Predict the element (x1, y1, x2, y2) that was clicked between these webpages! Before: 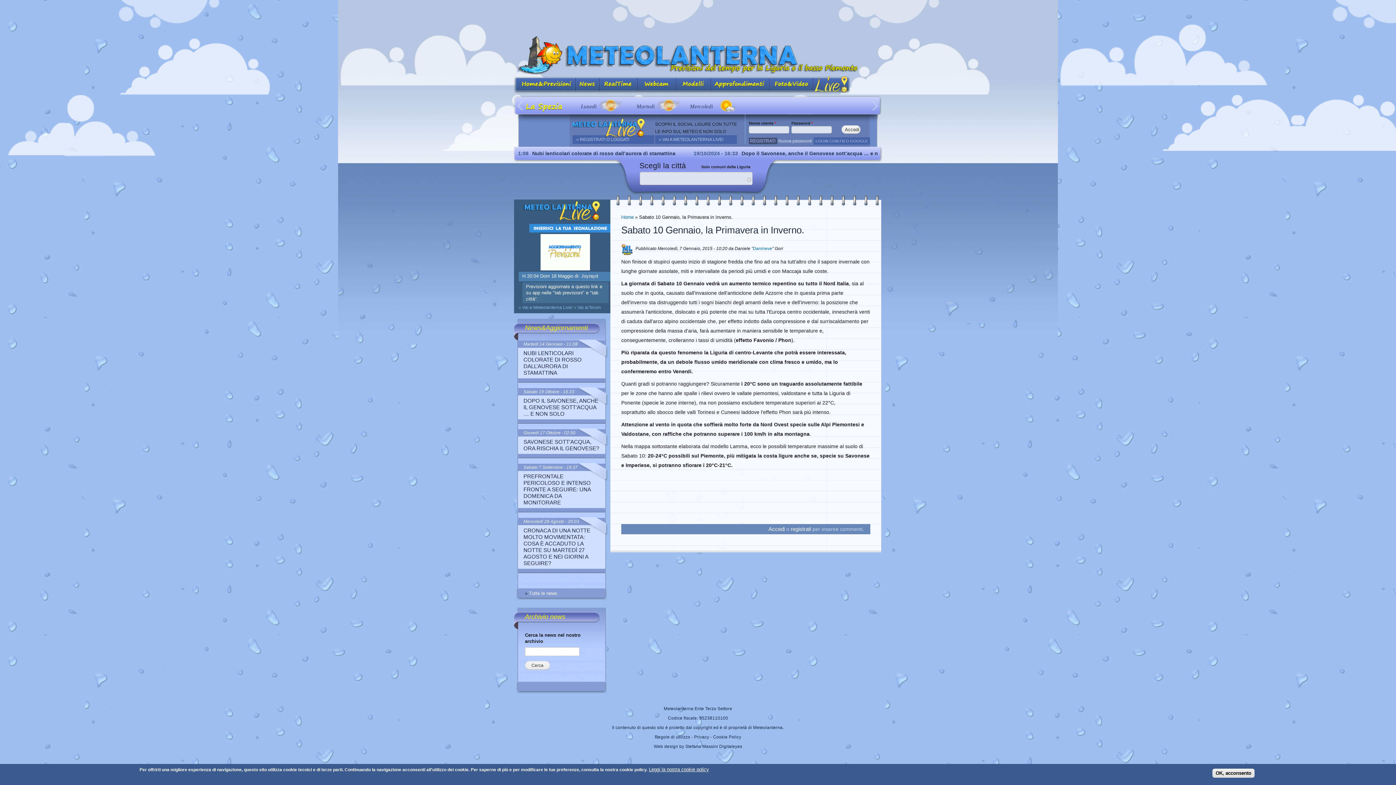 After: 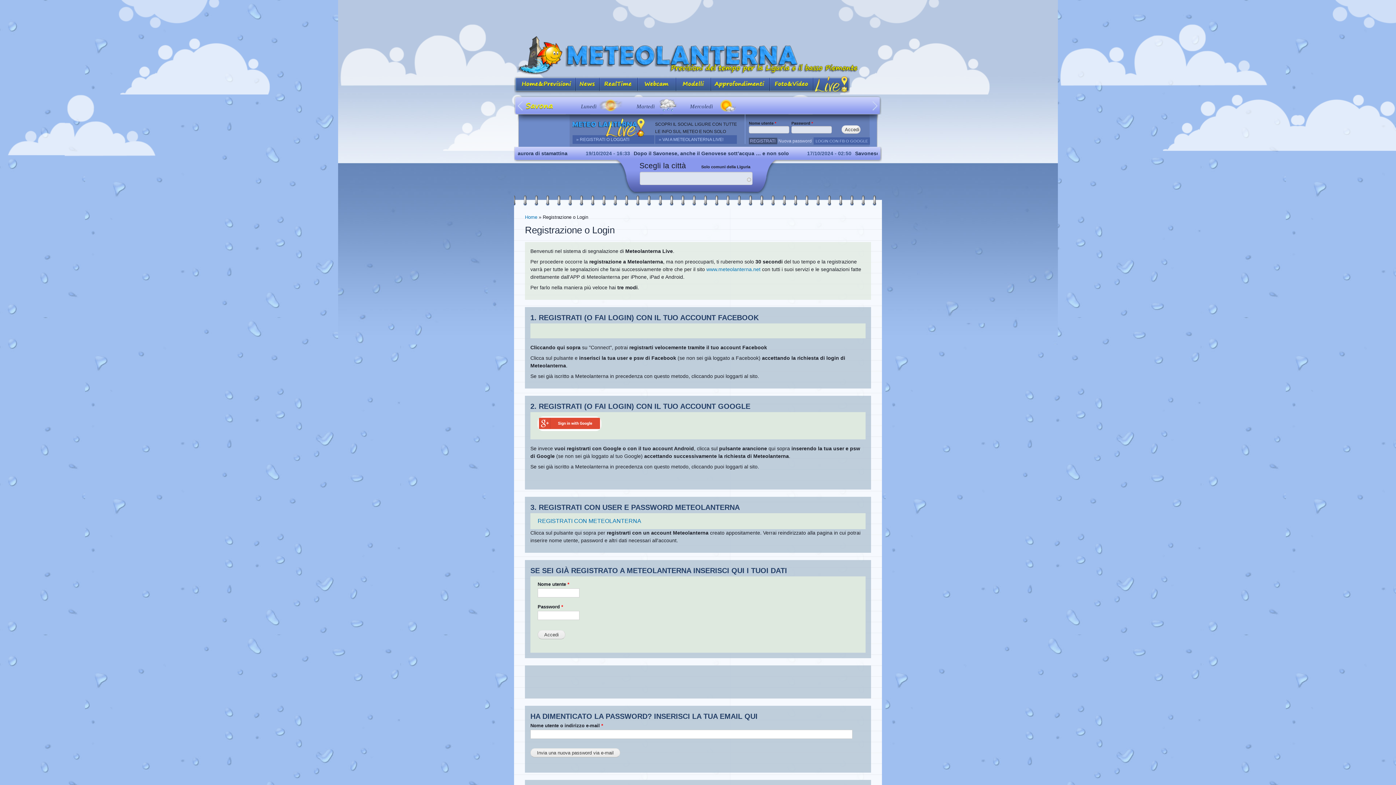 Action: label: LOGIN CON FB O GOOGLE bbox: (813, 137, 870, 144)